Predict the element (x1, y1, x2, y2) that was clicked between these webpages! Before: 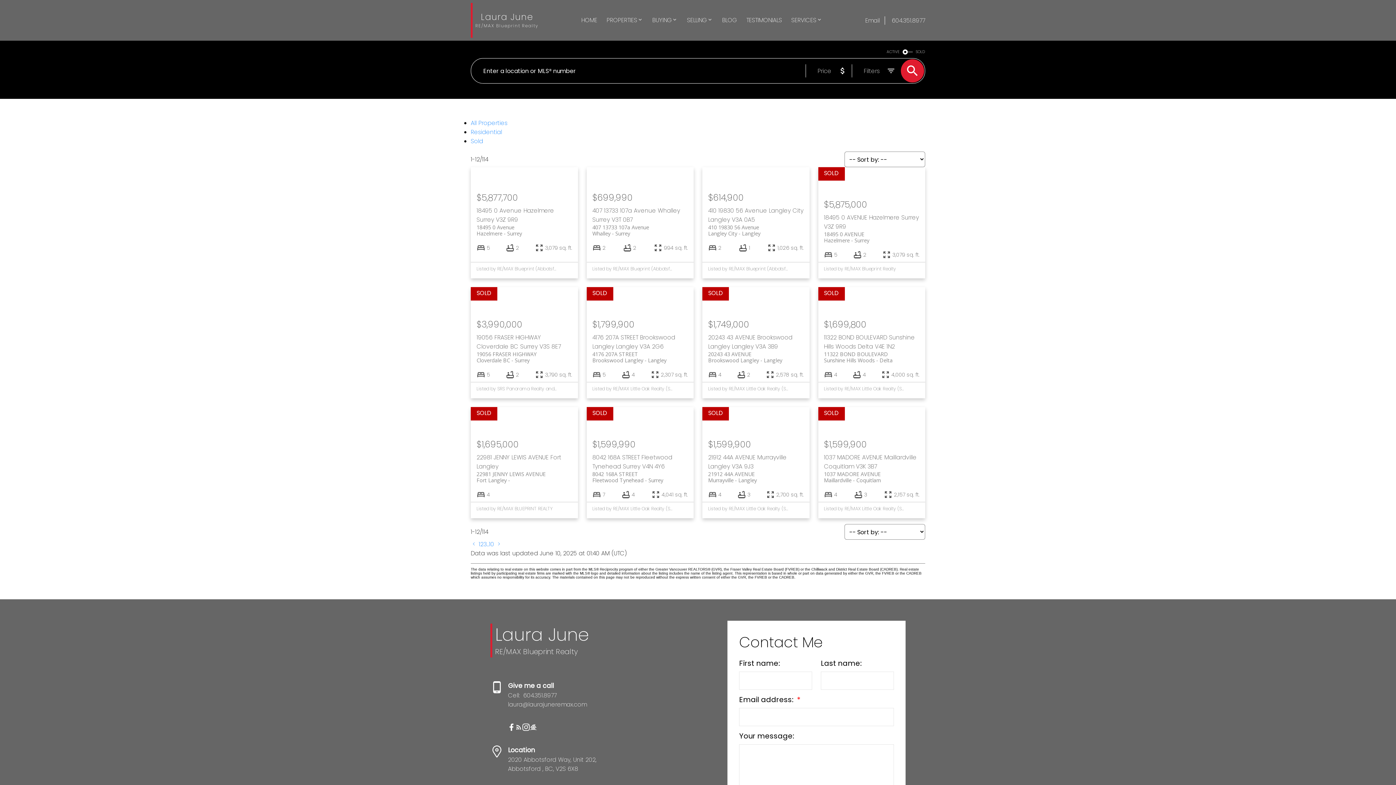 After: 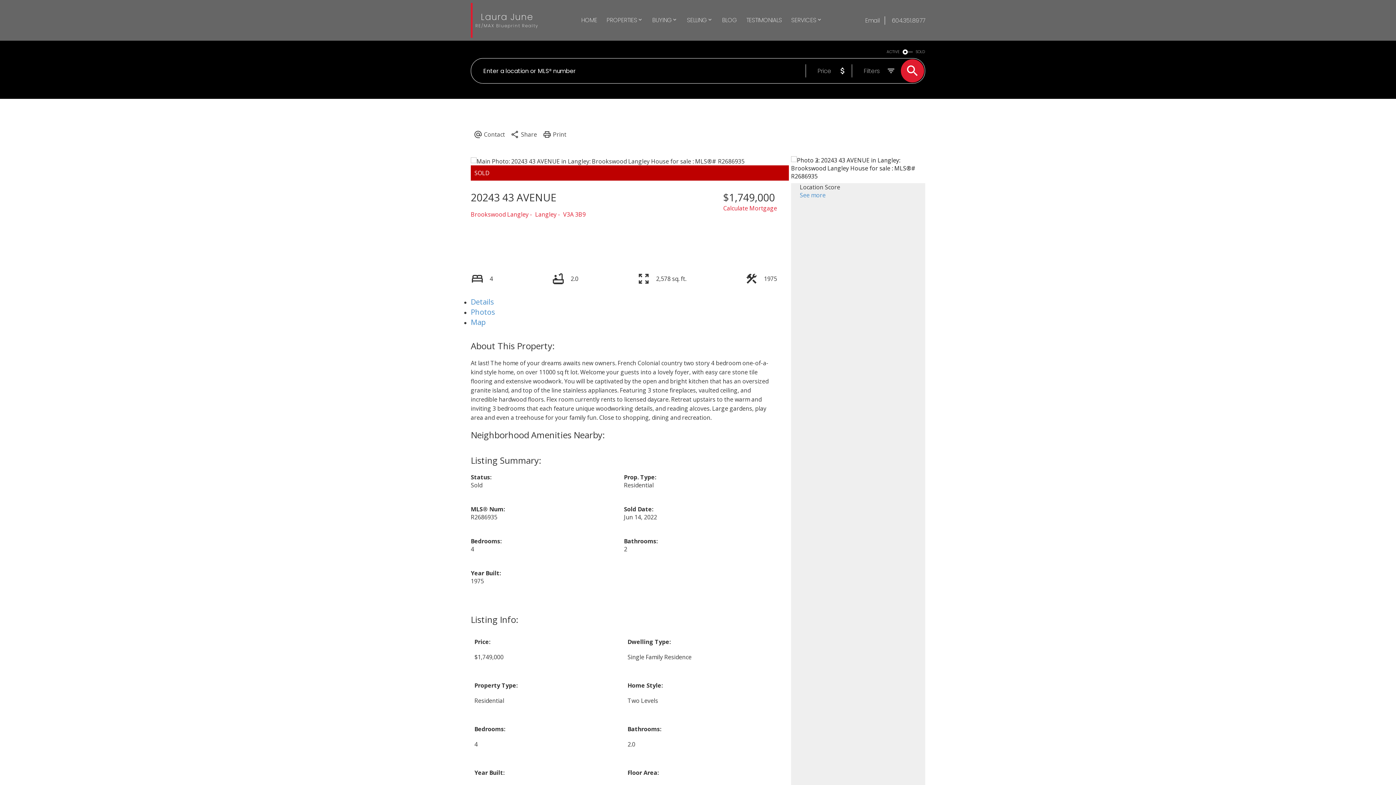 Action: bbox: (708, 350, 803, 364) label: 20243 43 AVENUE Langley
Brookswood Langley